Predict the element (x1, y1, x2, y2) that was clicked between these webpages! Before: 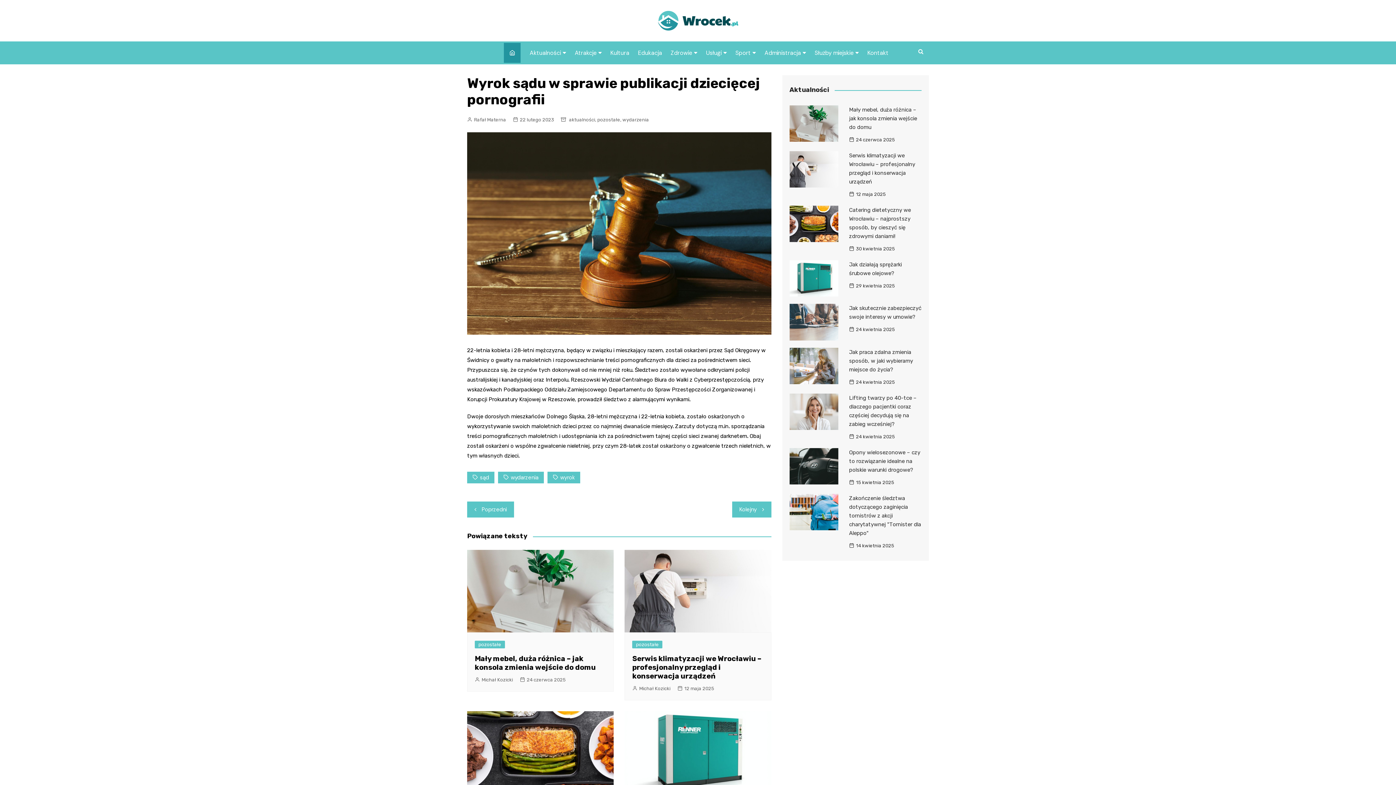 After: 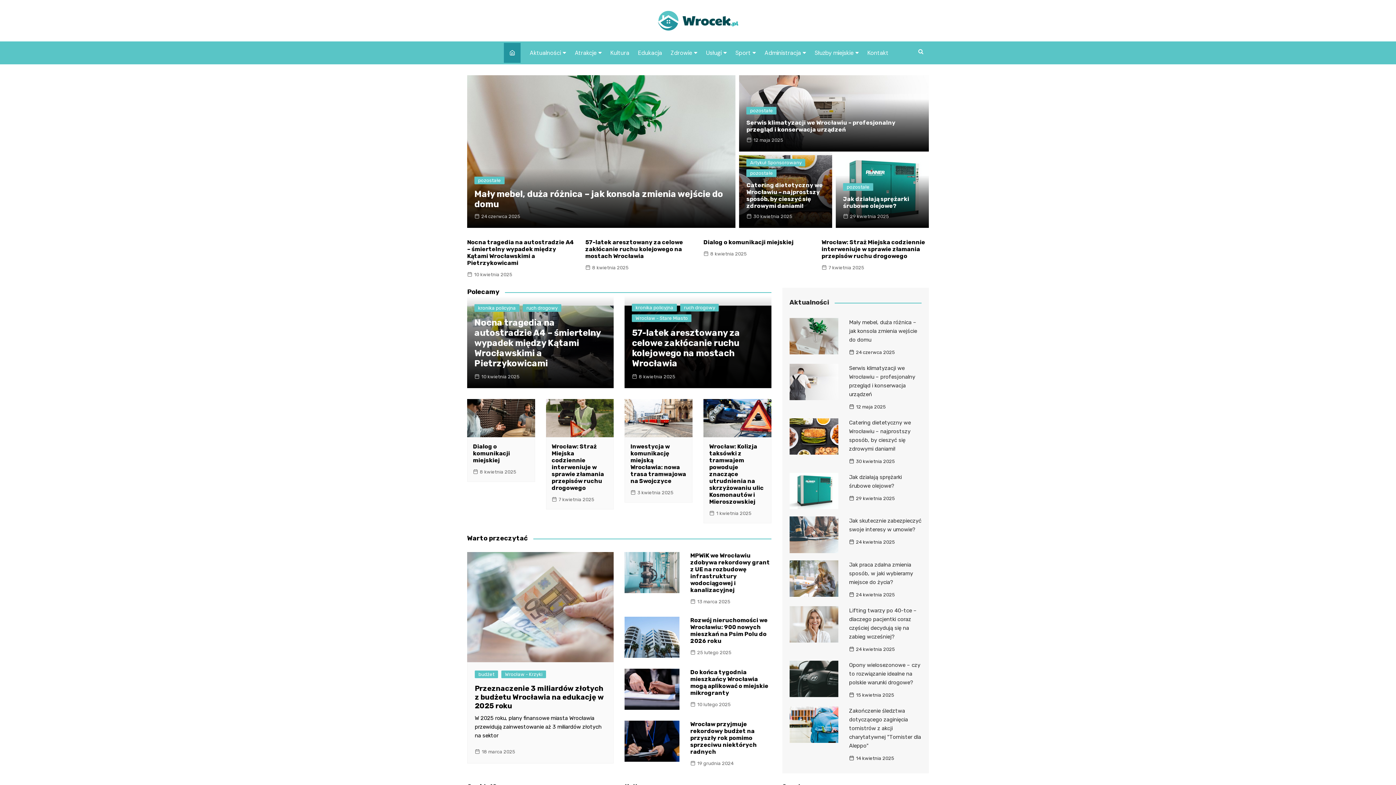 Action: bbox: (658, 10, 738, 30)